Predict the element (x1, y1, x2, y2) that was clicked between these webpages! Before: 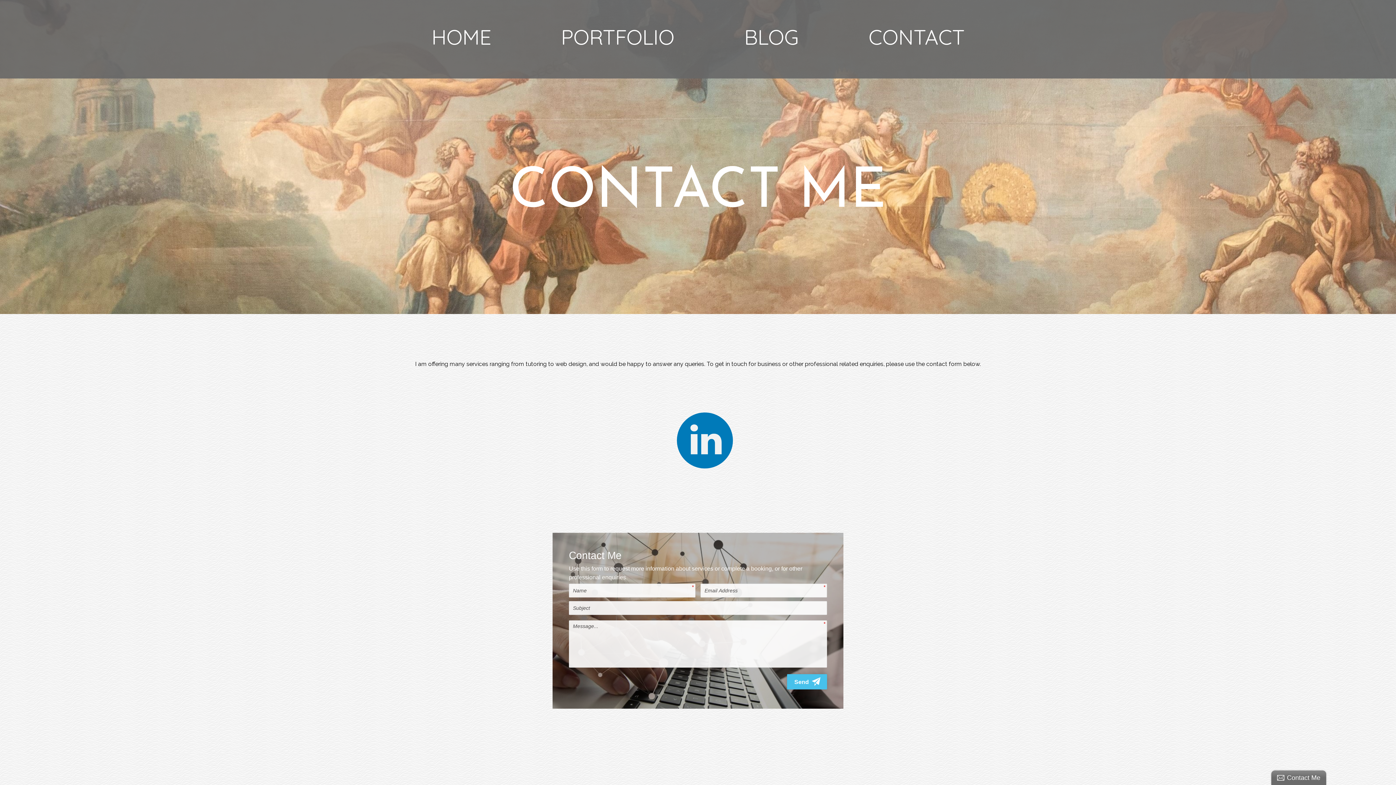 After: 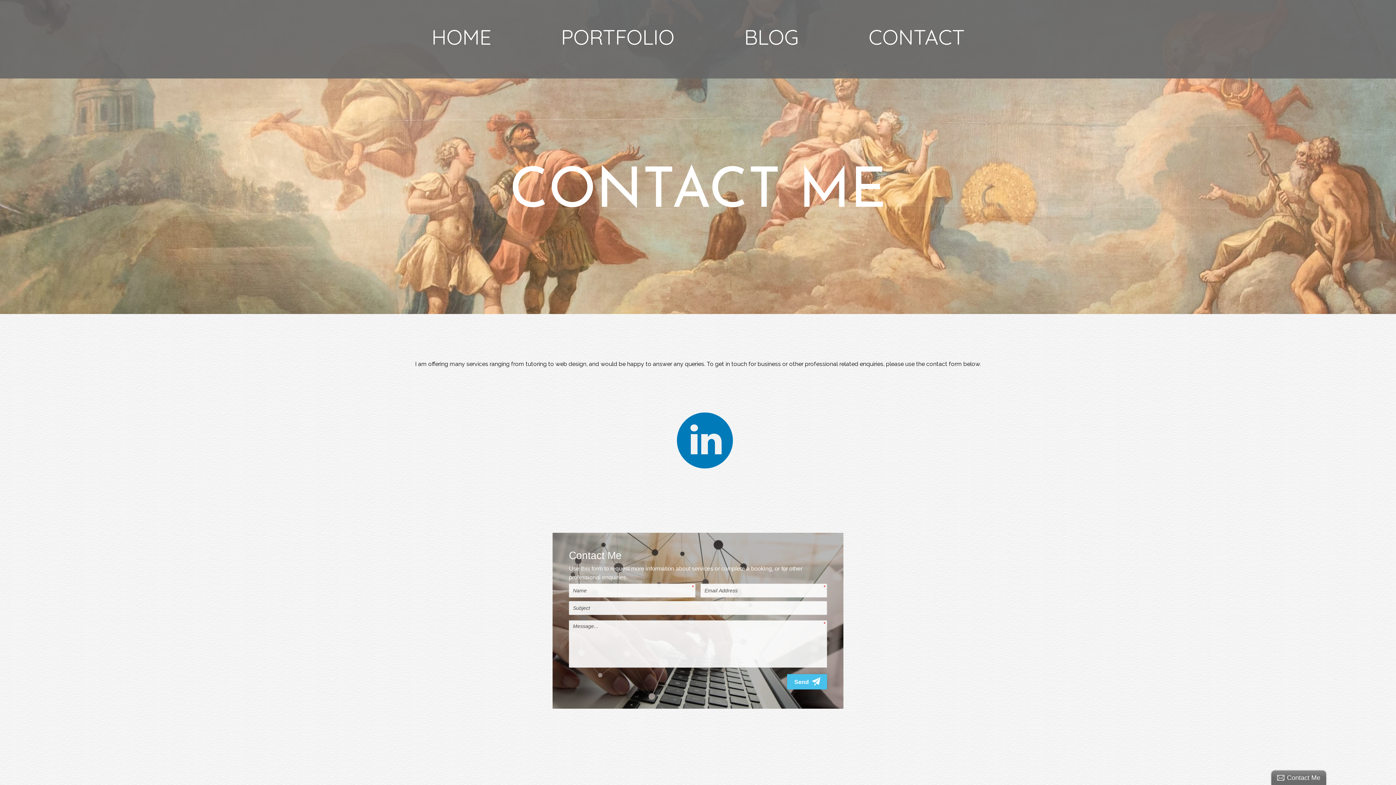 Action: label: CONTACT bbox: (868, 23, 964, 49)